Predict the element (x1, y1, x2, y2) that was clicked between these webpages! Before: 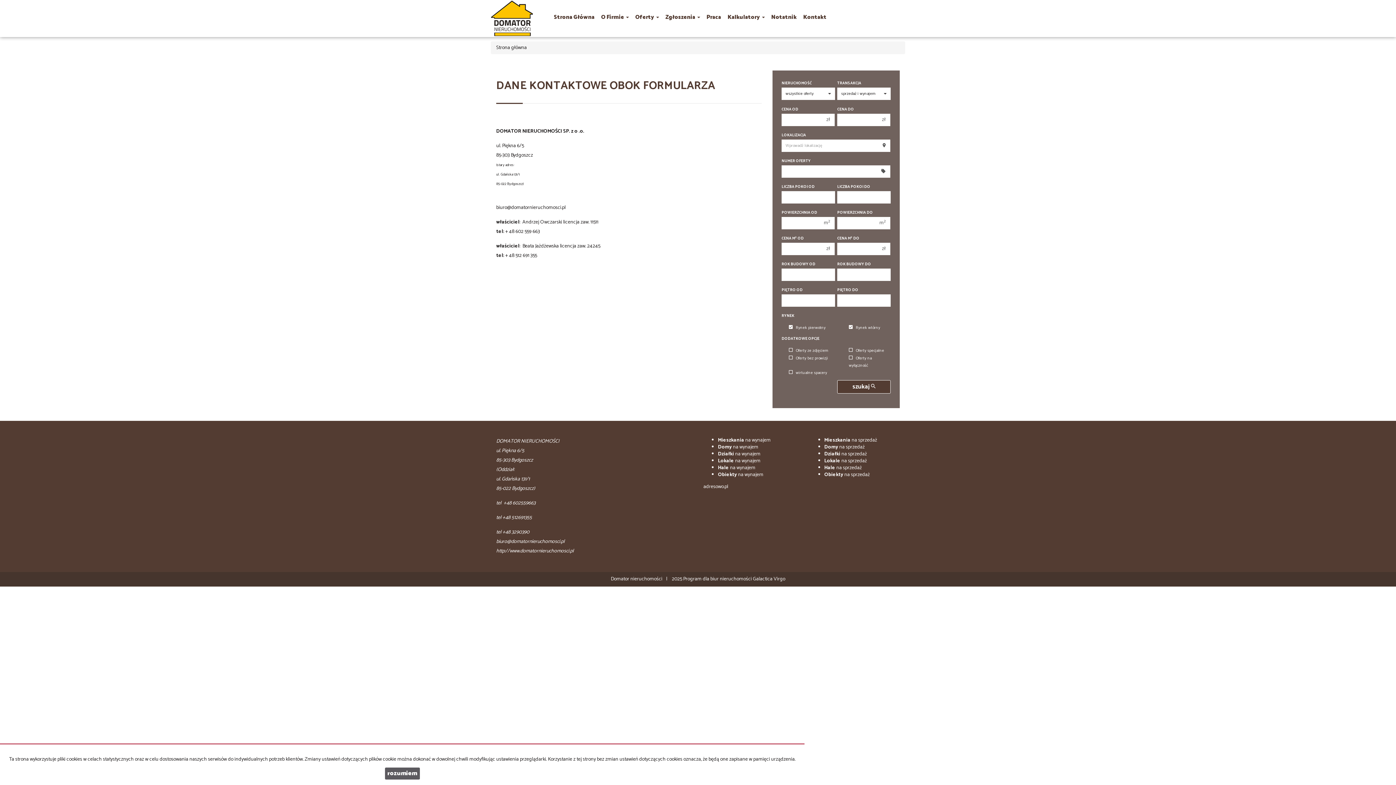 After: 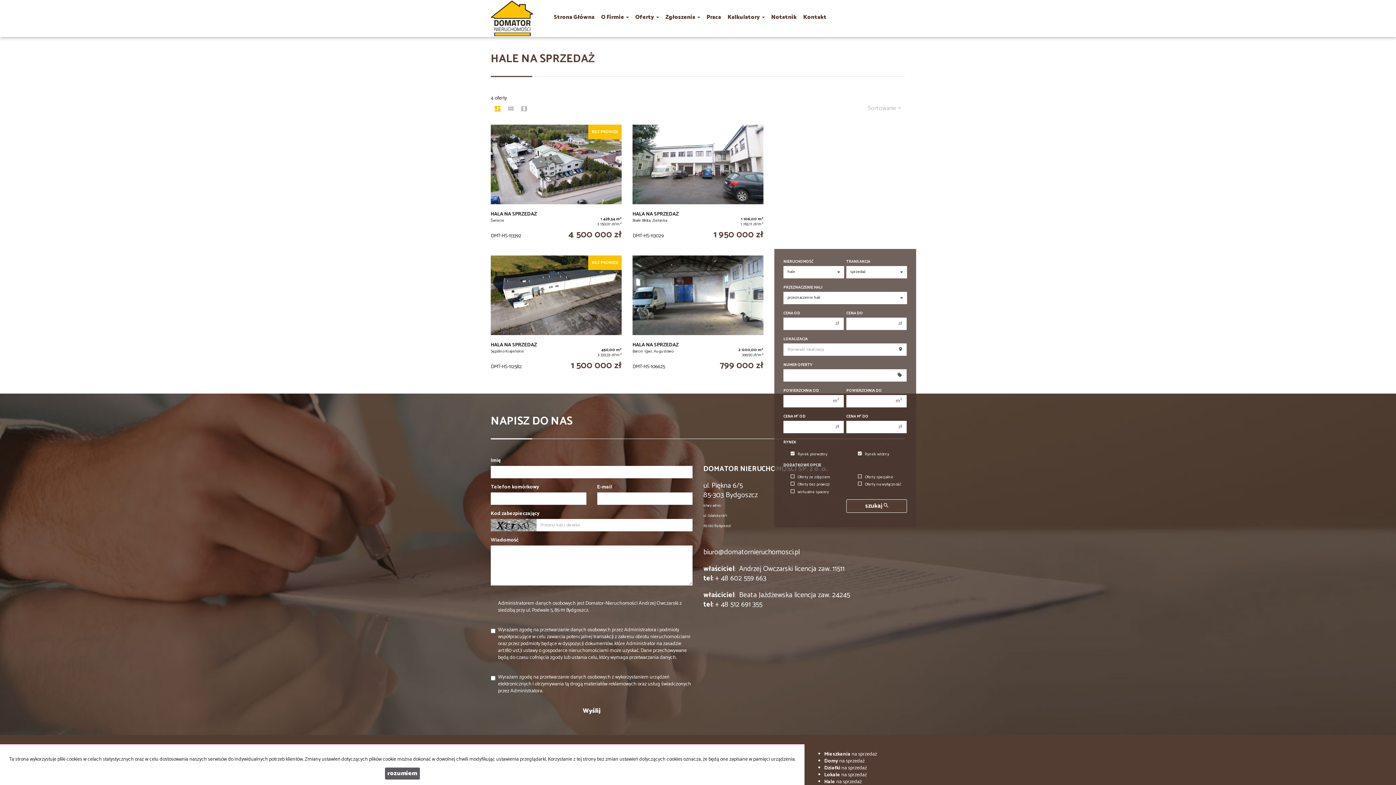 Action: bbox: (824, 463, 862, 472) label: Hale na sprzedaż